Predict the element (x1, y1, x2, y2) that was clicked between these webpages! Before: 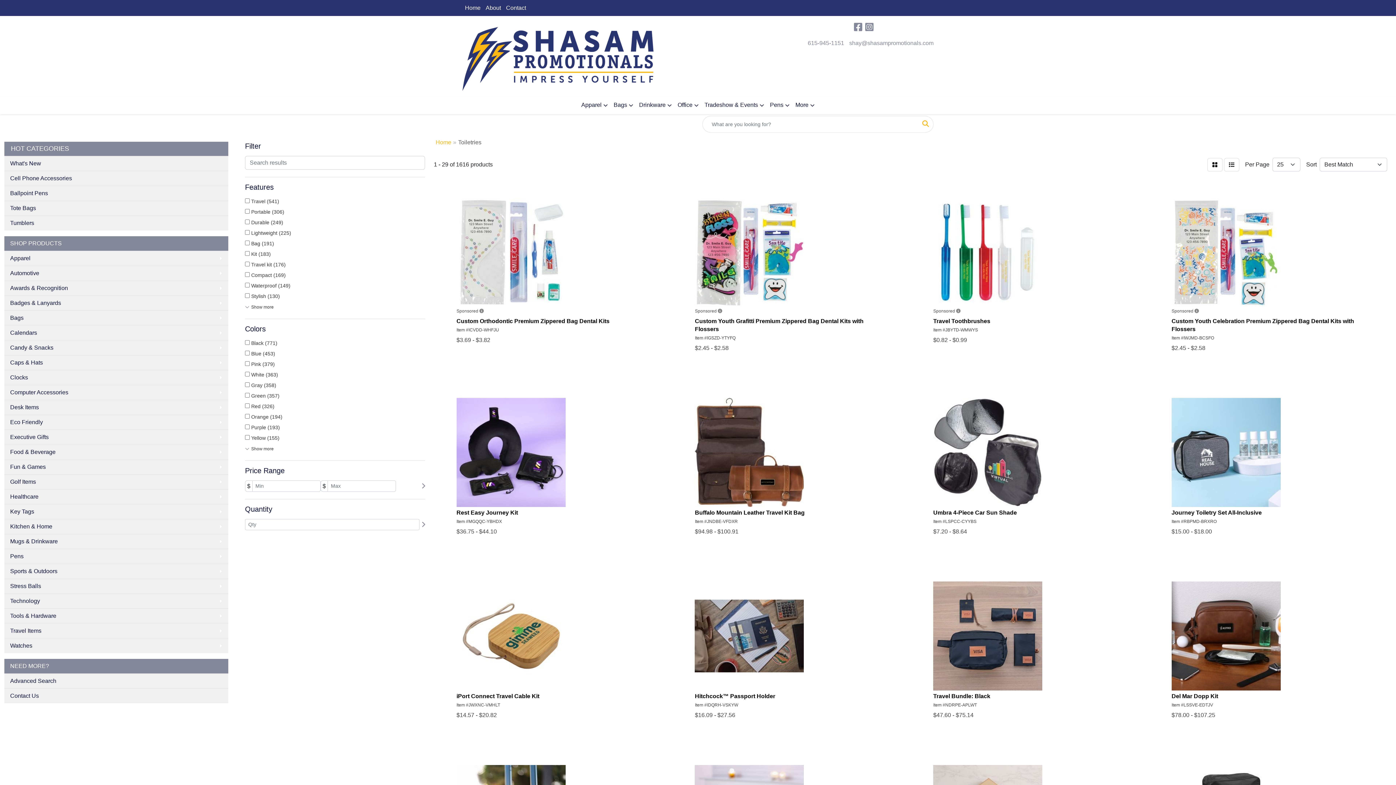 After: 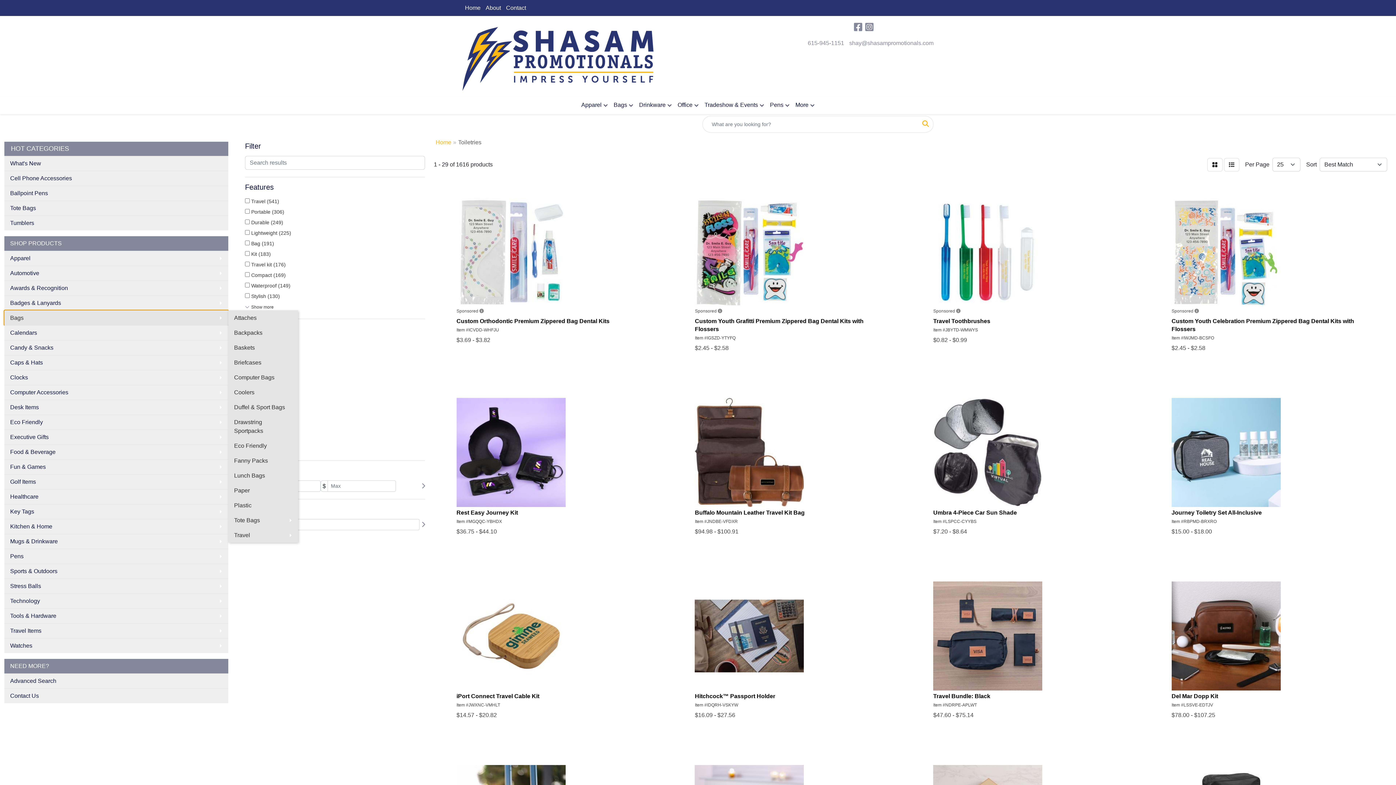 Action: label: Bags bbox: (4, 310, 228, 325)